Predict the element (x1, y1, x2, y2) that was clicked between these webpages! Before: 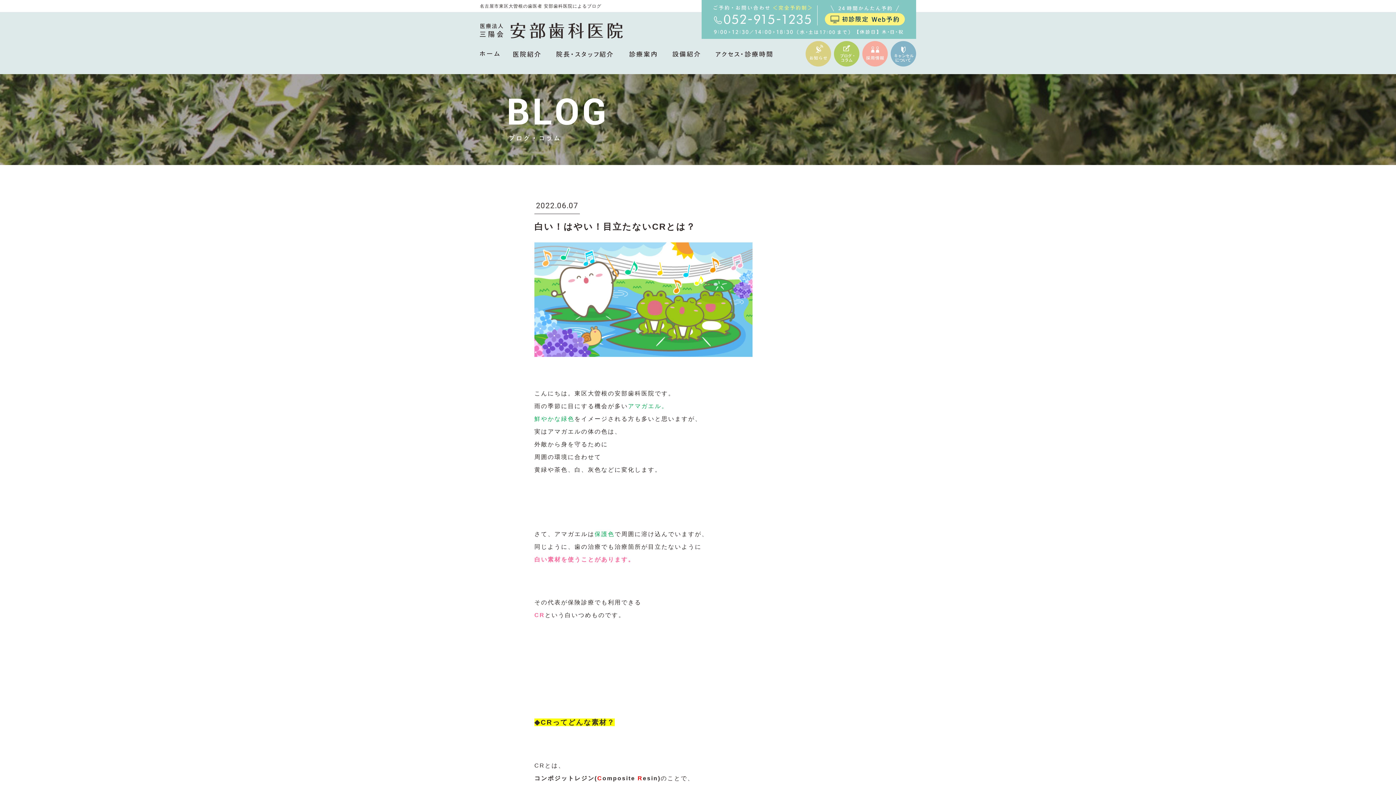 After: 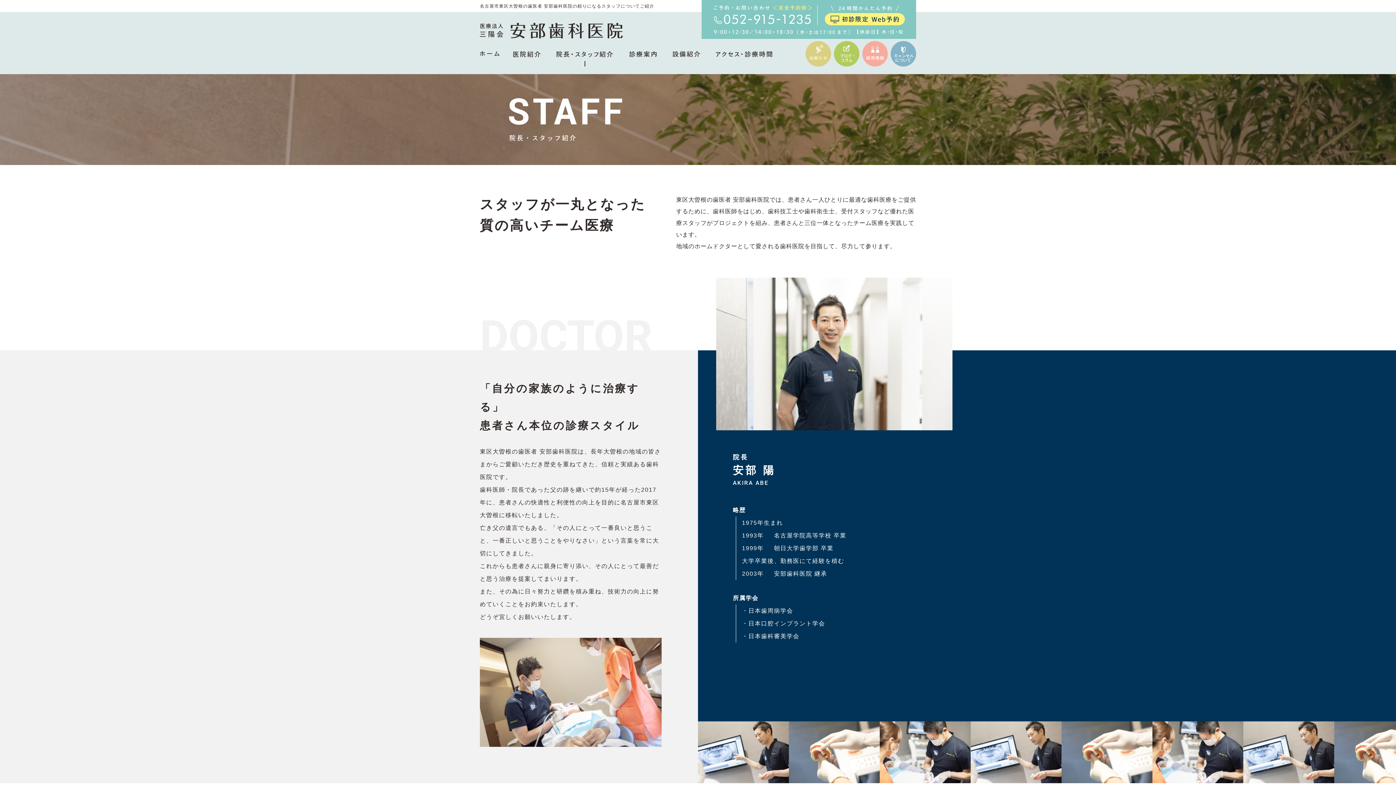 Action: bbox: (556, 51, 623, 68)